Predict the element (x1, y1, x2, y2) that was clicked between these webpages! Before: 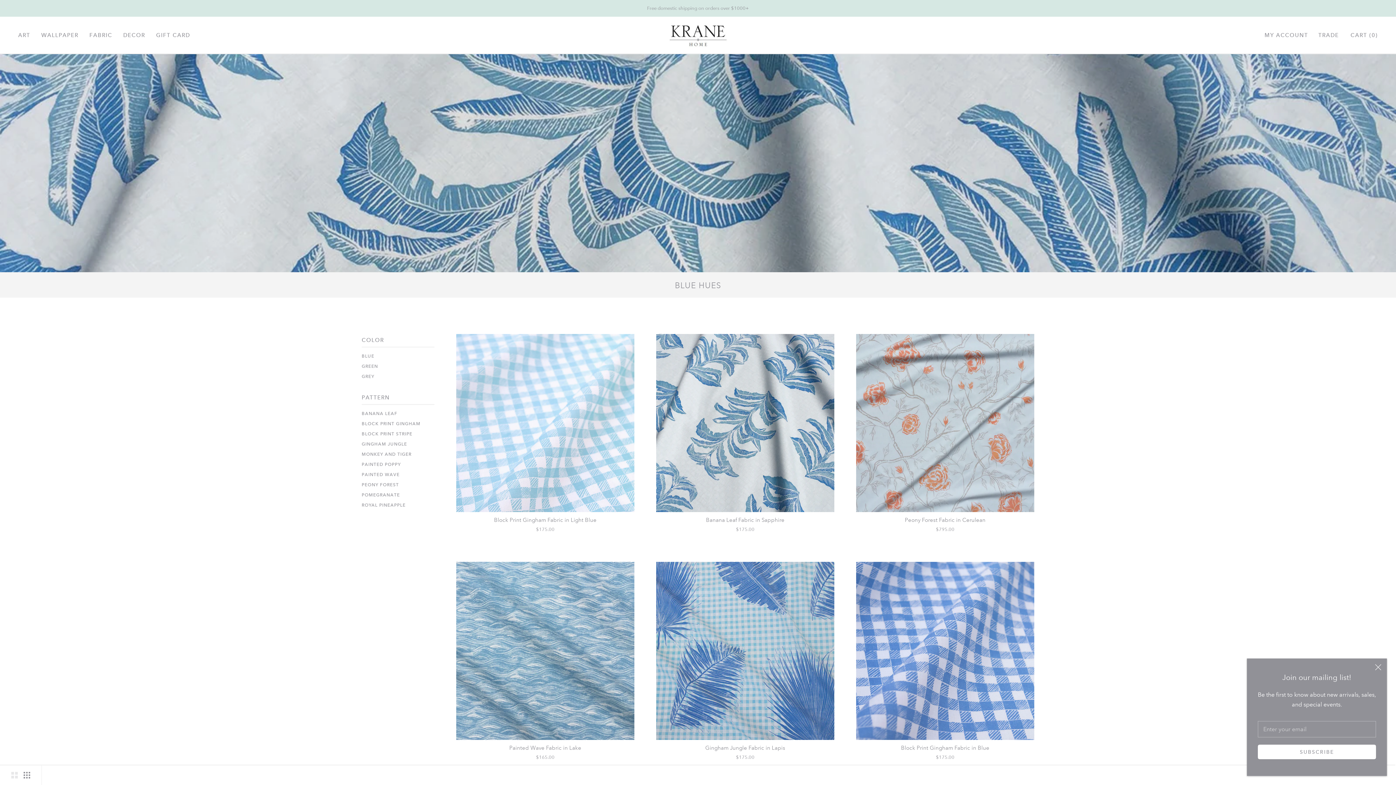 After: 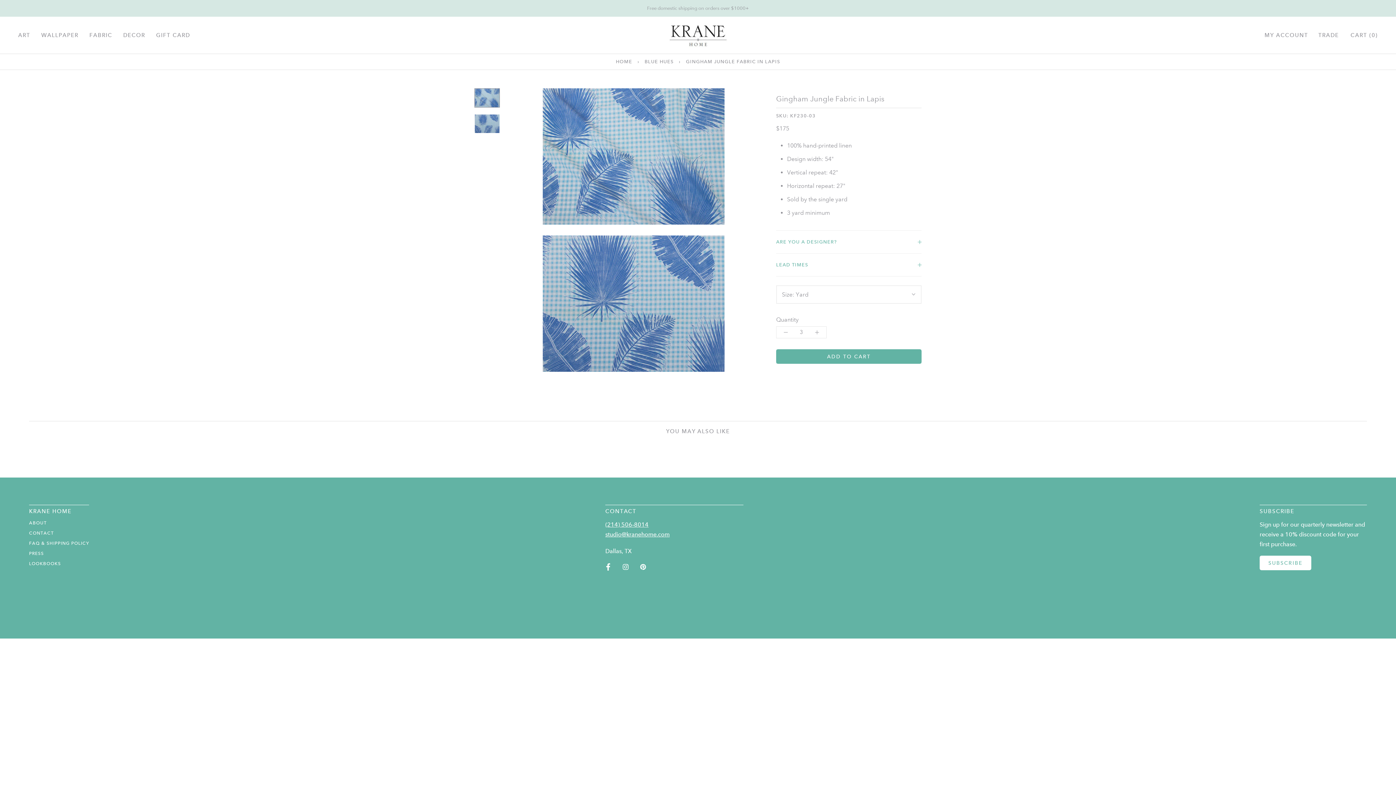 Action: bbox: (656, 562, 834, 740)